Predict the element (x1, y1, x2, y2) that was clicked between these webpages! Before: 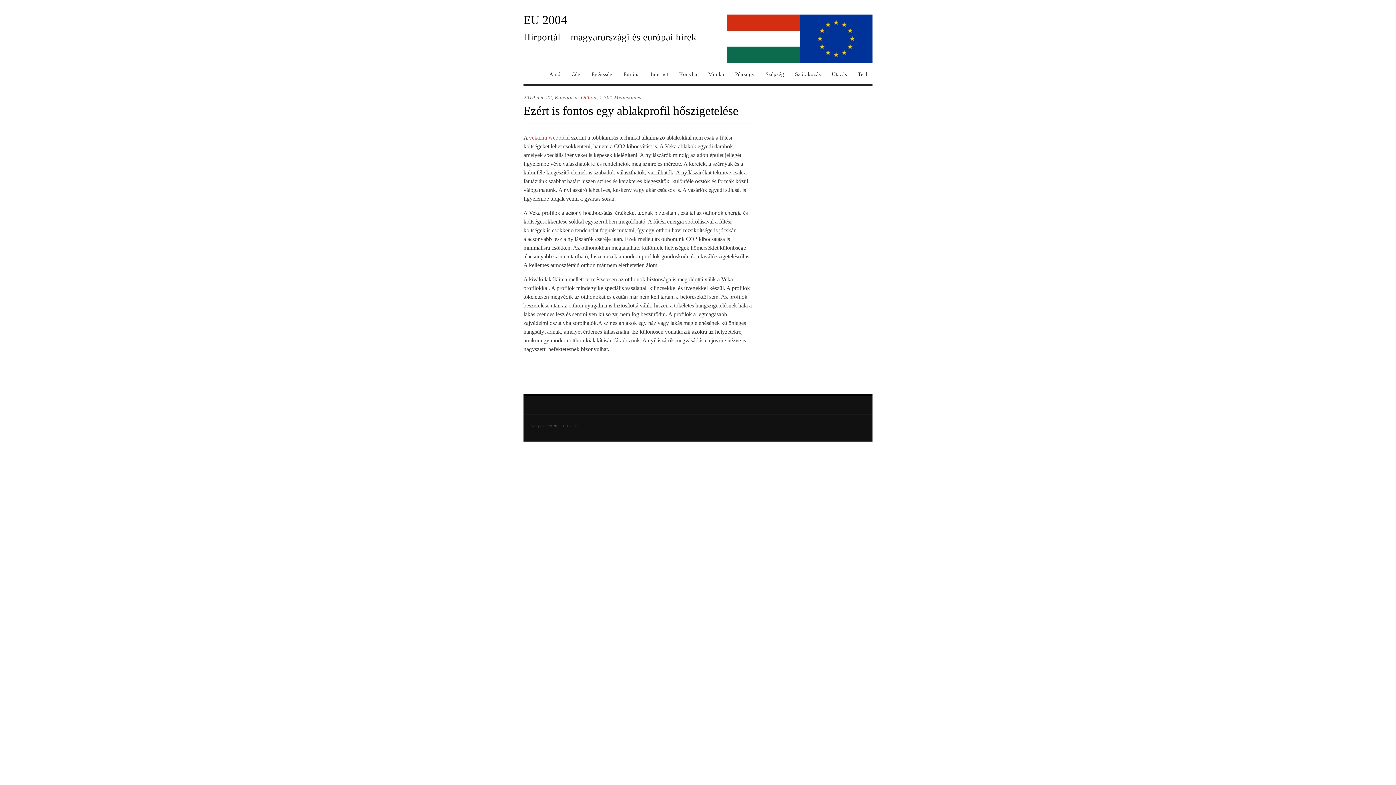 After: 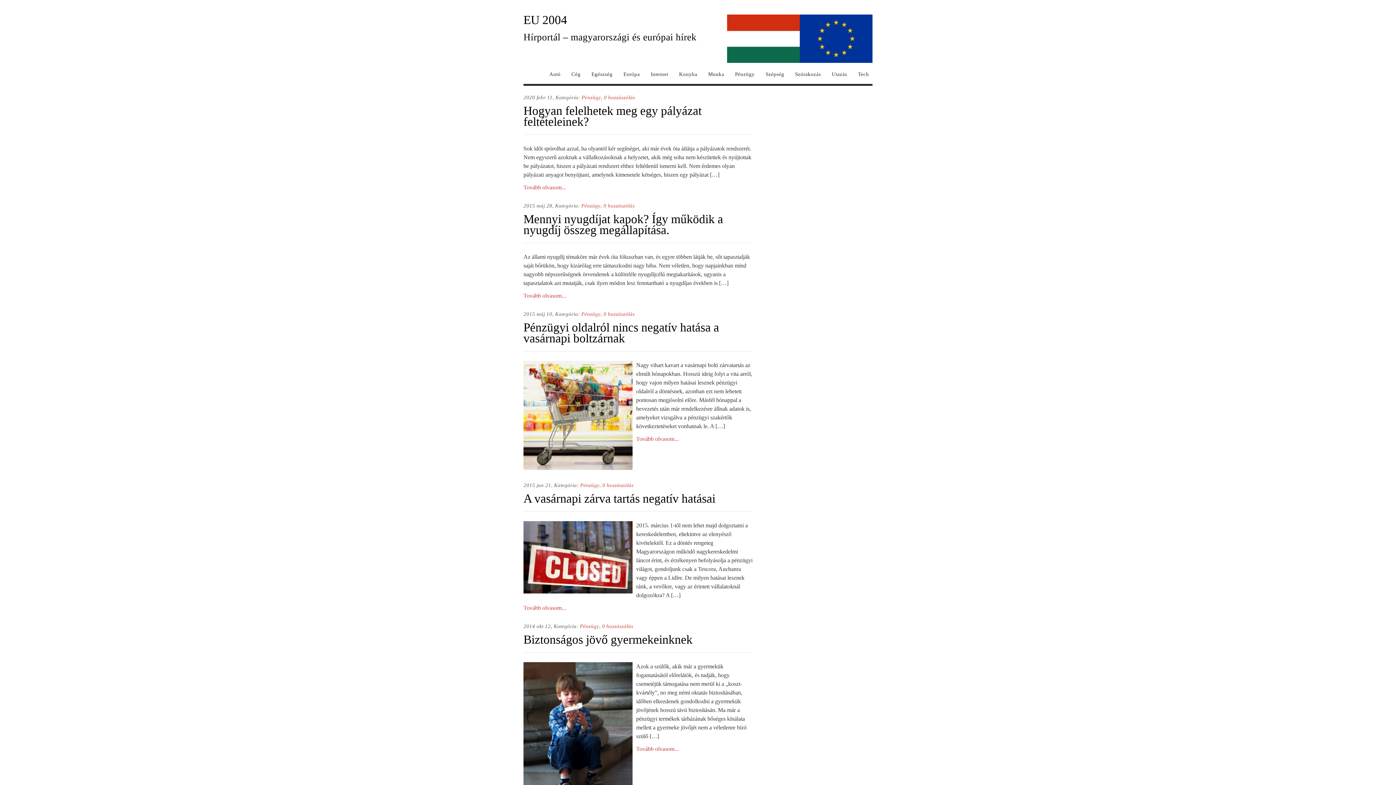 Action: bbox: (735, 71, 754, 76) label: Pénzügy